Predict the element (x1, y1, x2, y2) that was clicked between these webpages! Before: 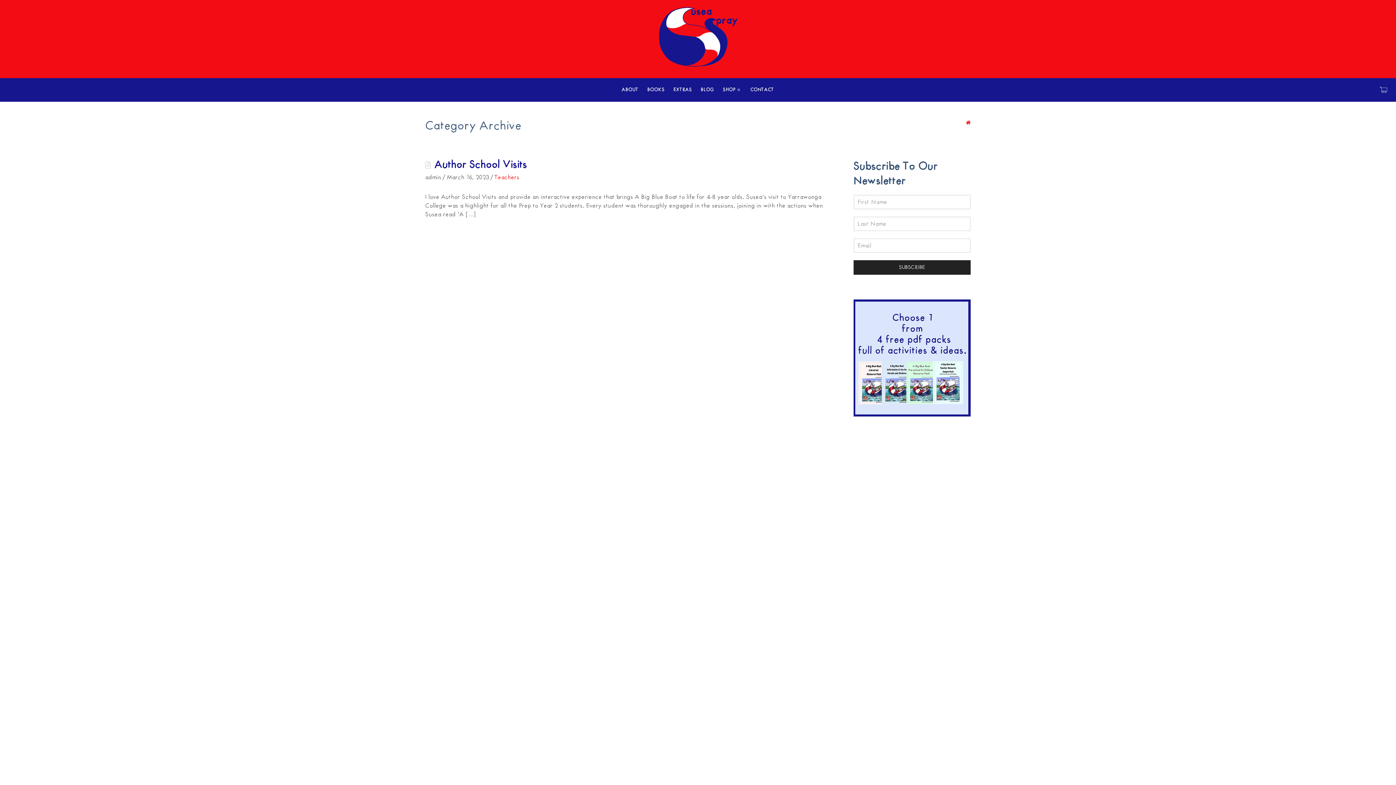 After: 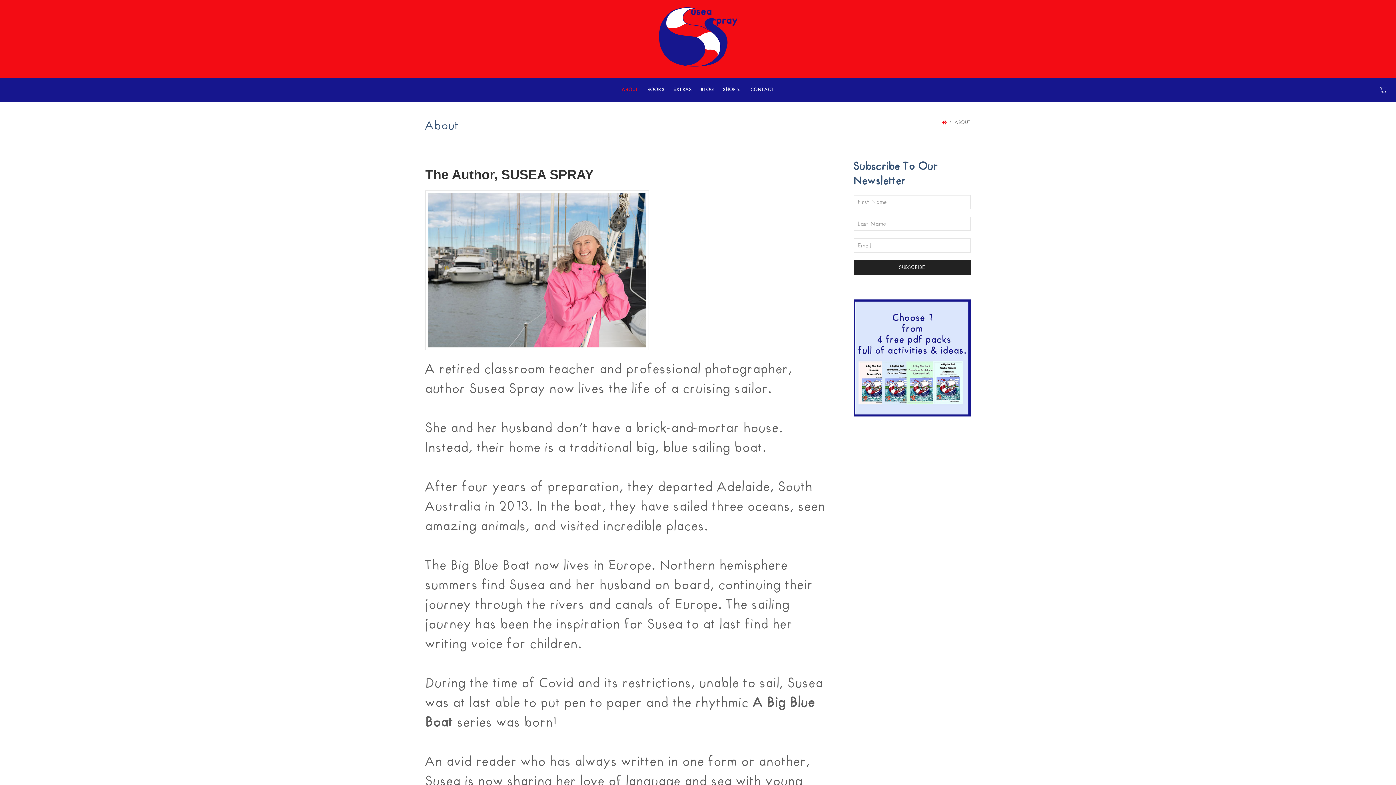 Action: bbox: (622, 78, 638, 101) label: ABOUT